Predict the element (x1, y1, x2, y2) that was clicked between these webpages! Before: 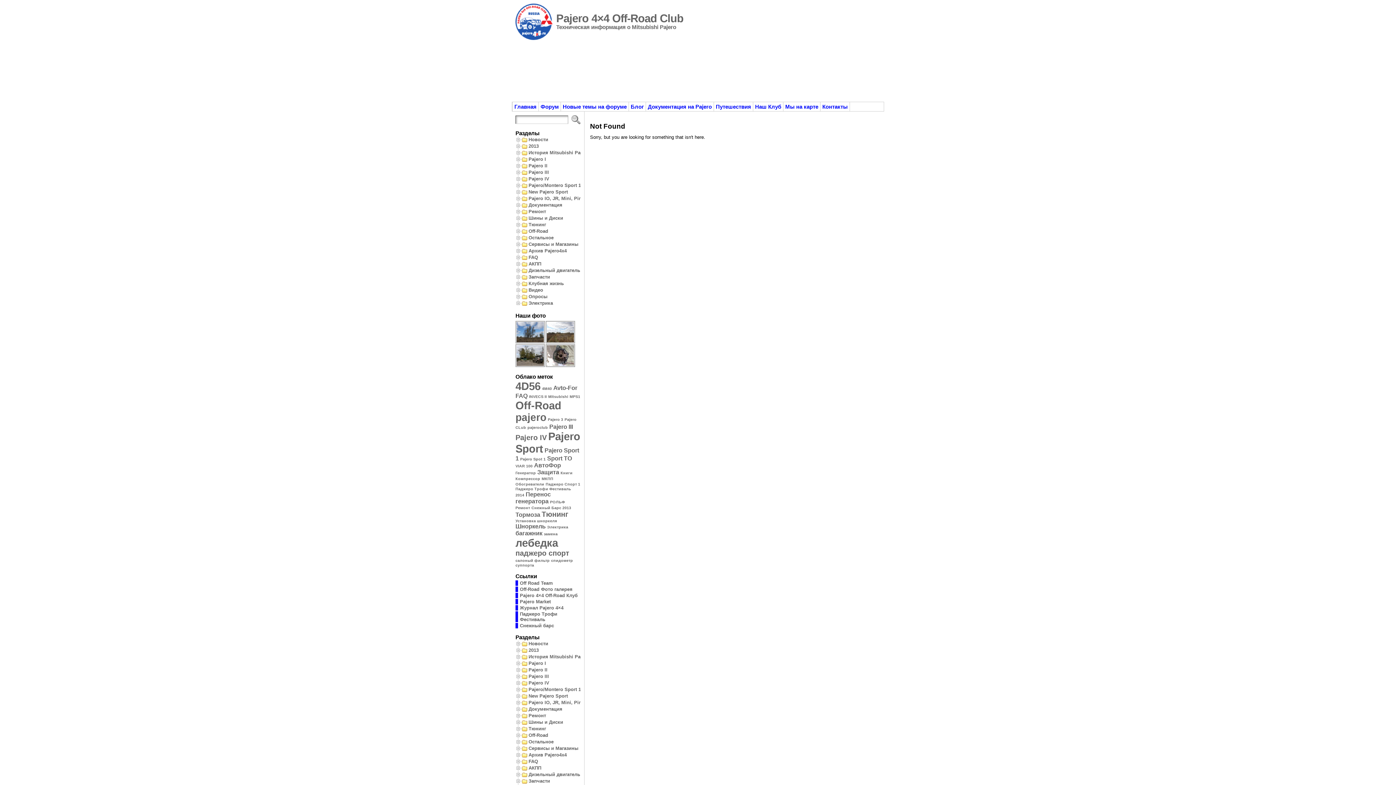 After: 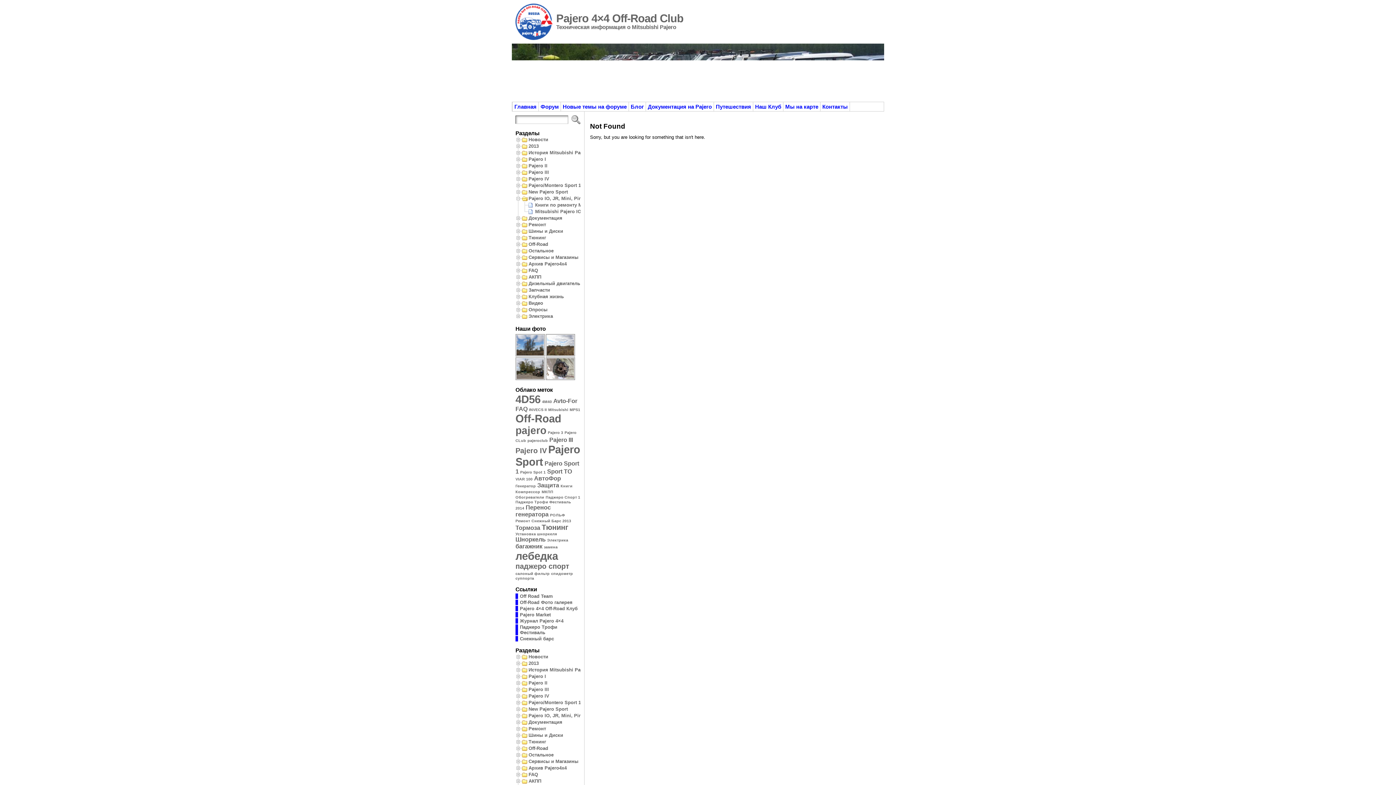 Action: bbox: (515, 195, 522, 201)